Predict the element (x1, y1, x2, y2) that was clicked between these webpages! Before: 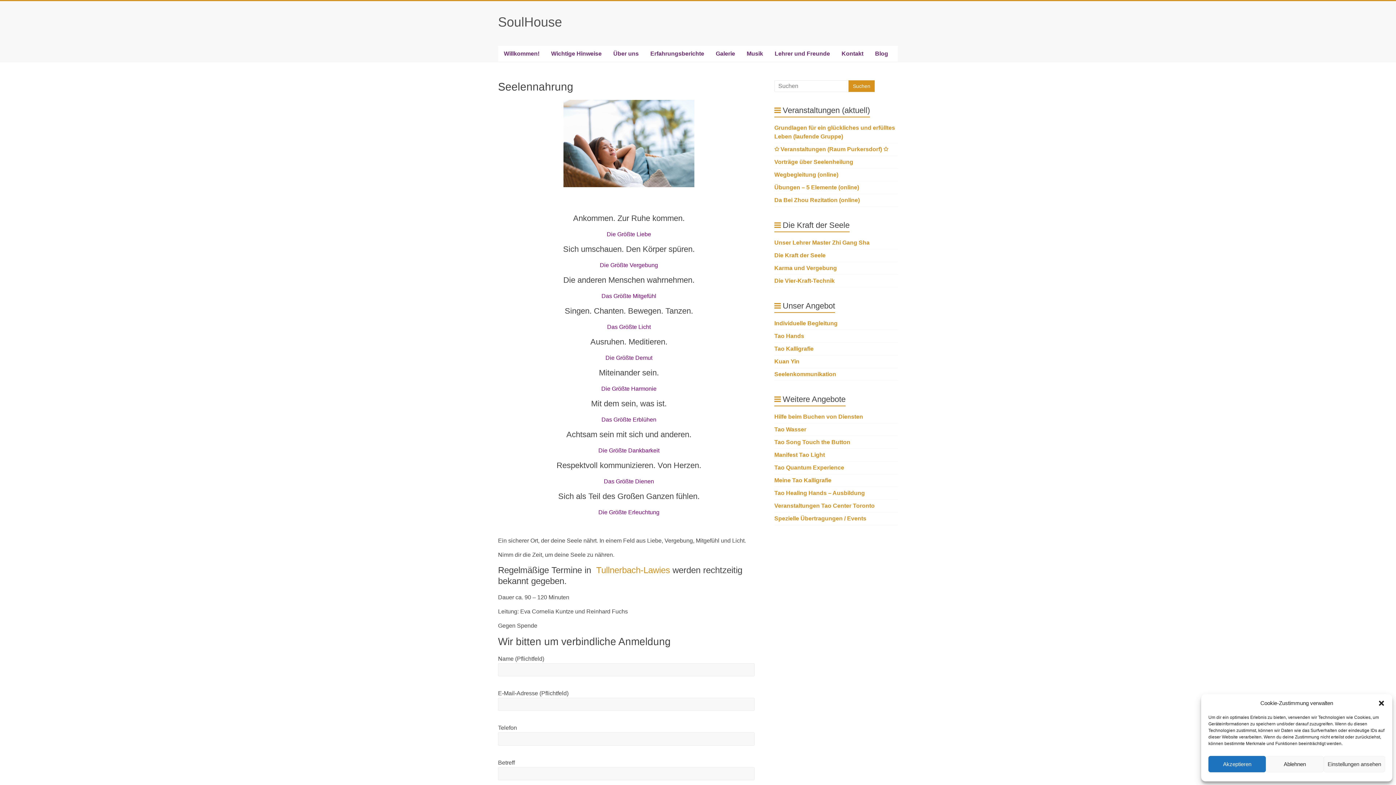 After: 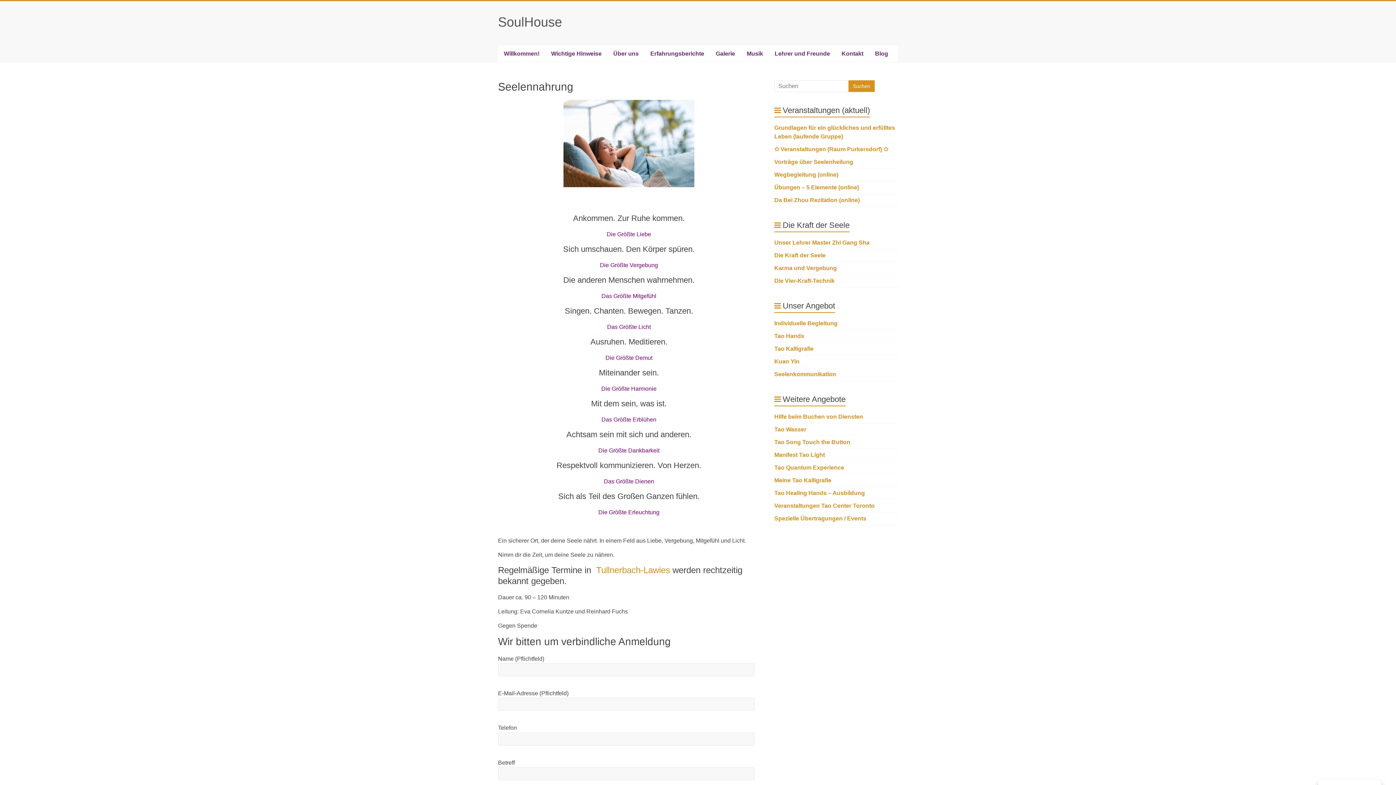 Action: label: Akzeptieren bbox: (1208, 756, 1266, 772)